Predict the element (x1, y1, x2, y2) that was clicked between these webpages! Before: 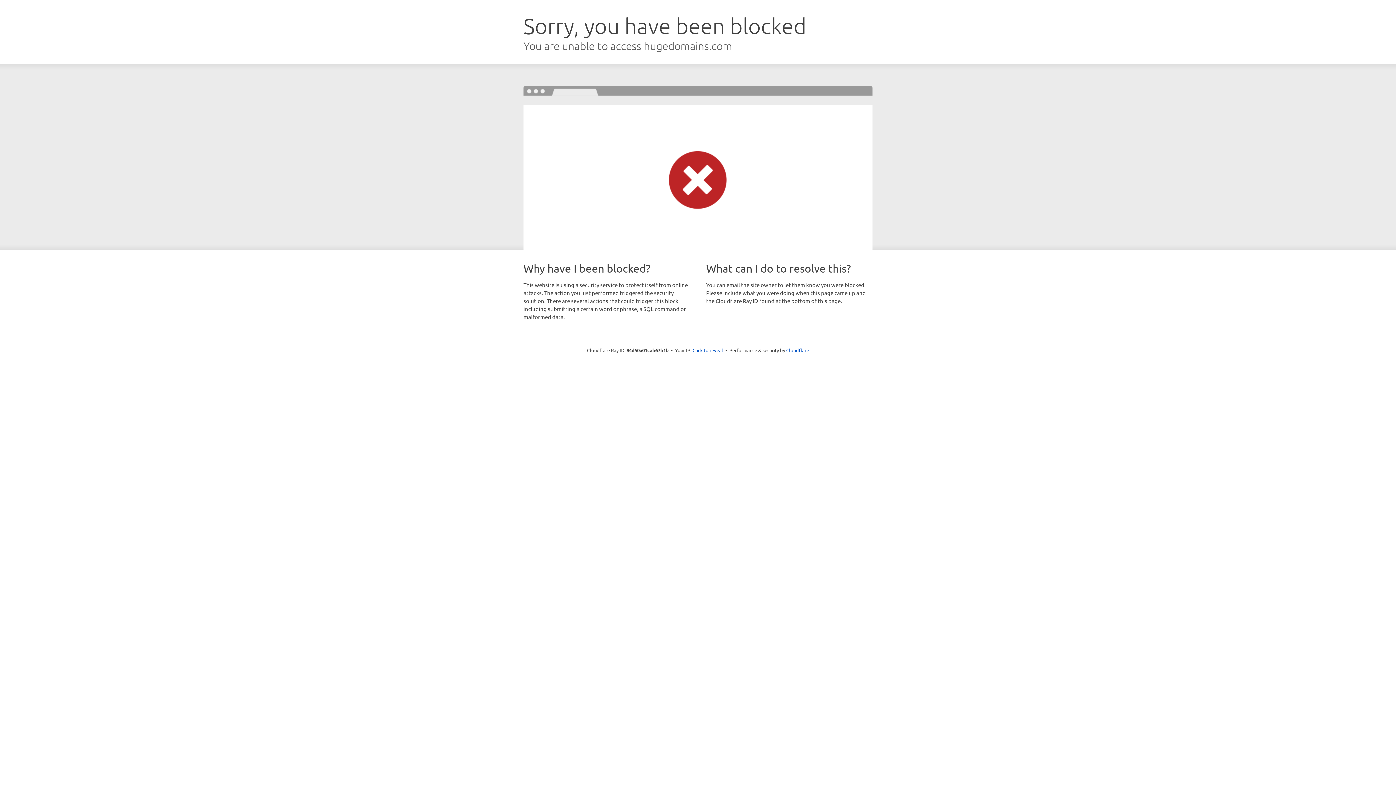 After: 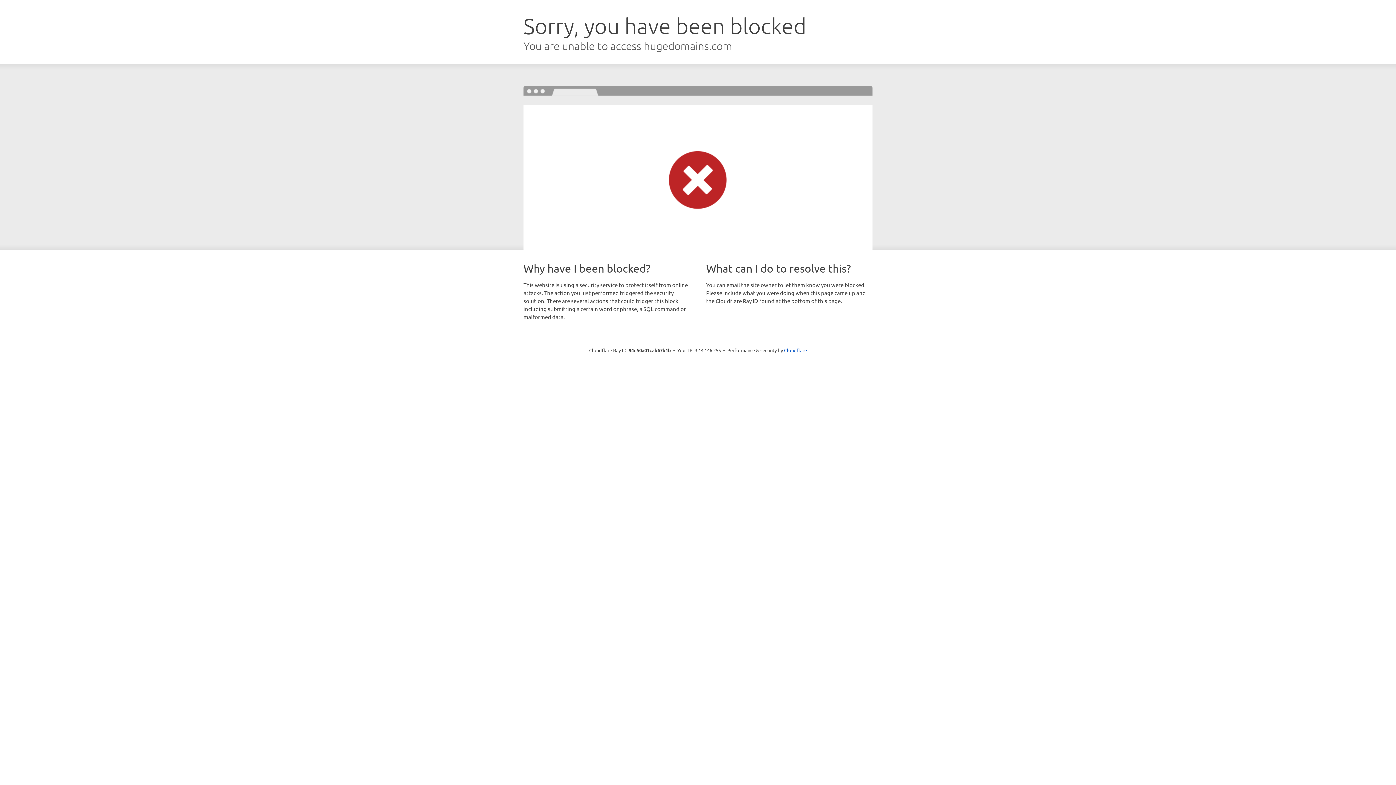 Action: label: Click to reveal bbox: (692, 346, 723, 353)